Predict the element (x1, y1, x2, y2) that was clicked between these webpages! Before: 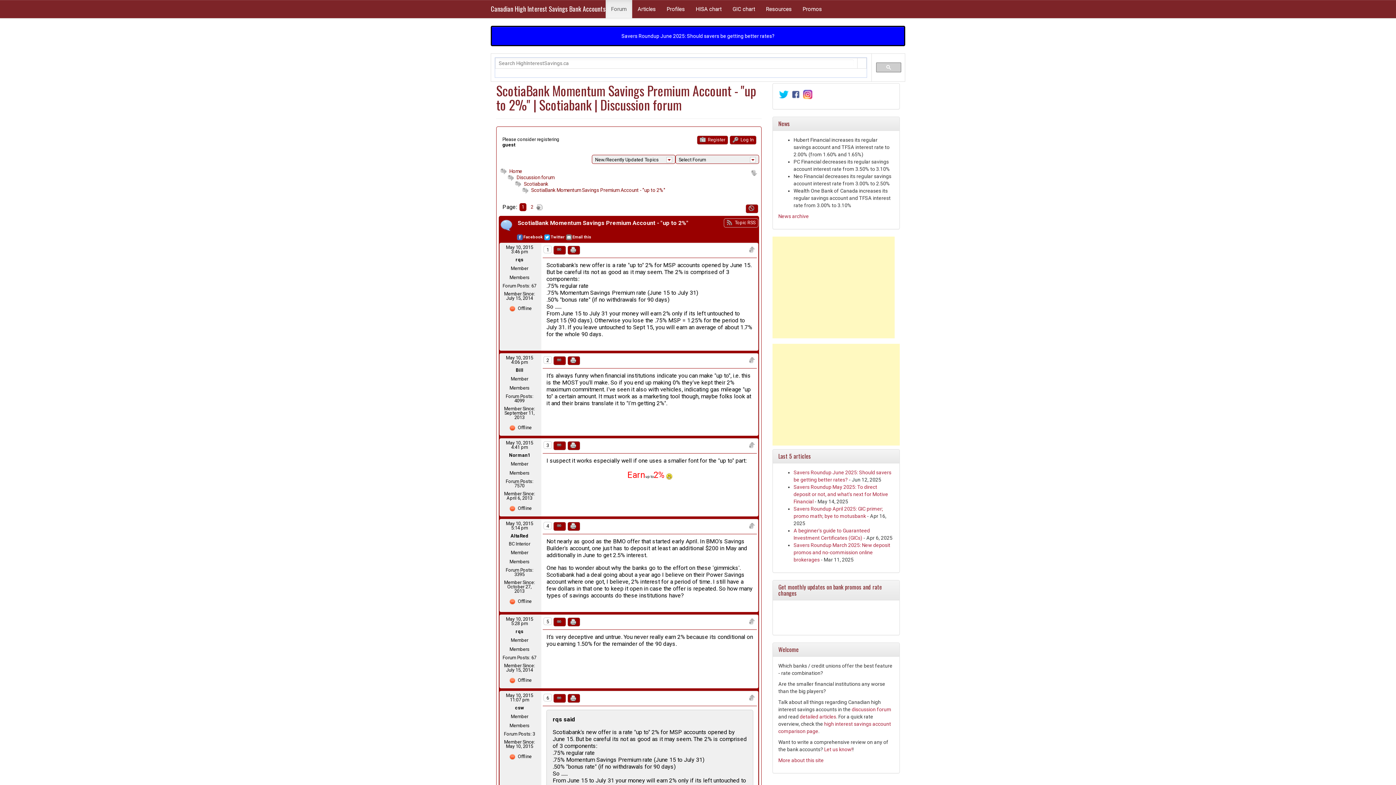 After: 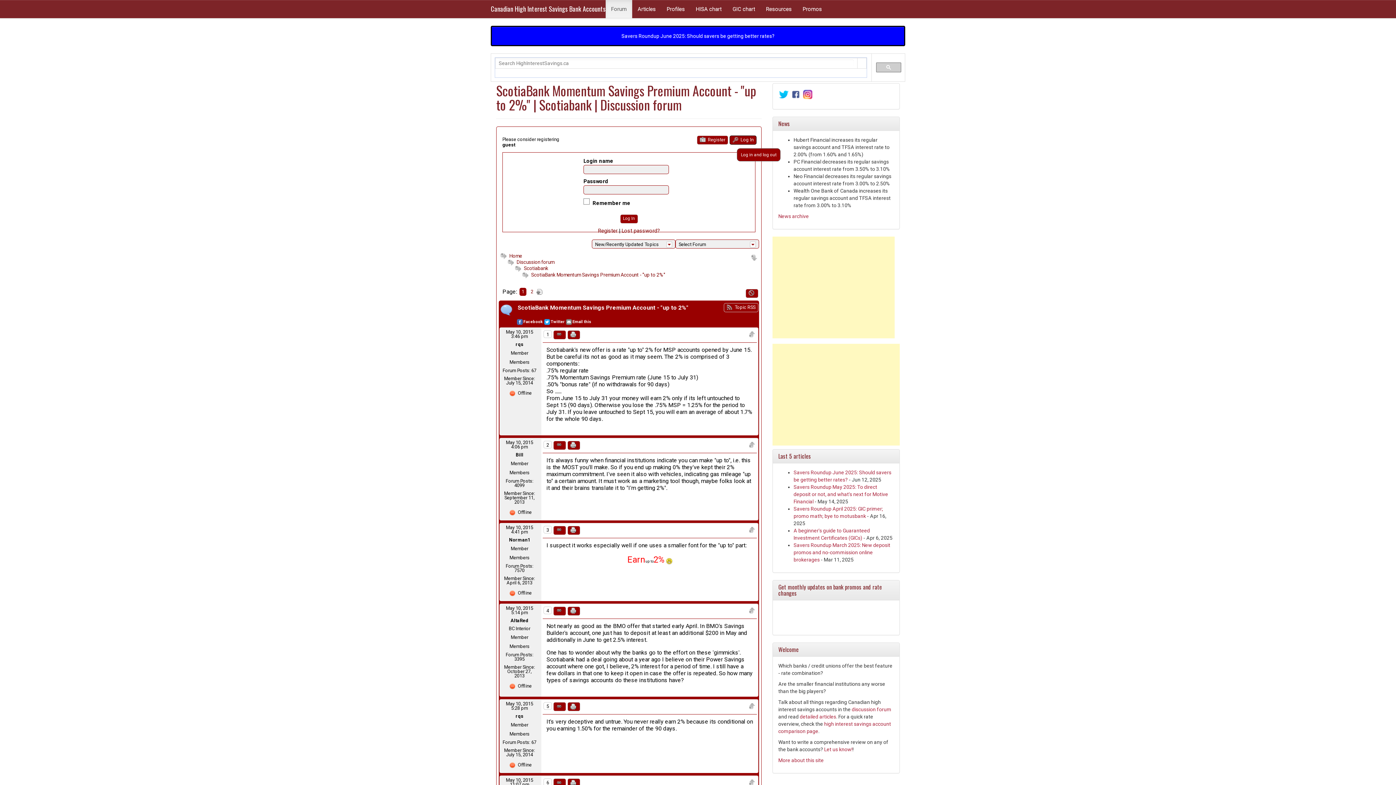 Action: label:  Log In bbox: (729, 135, 756, 144)